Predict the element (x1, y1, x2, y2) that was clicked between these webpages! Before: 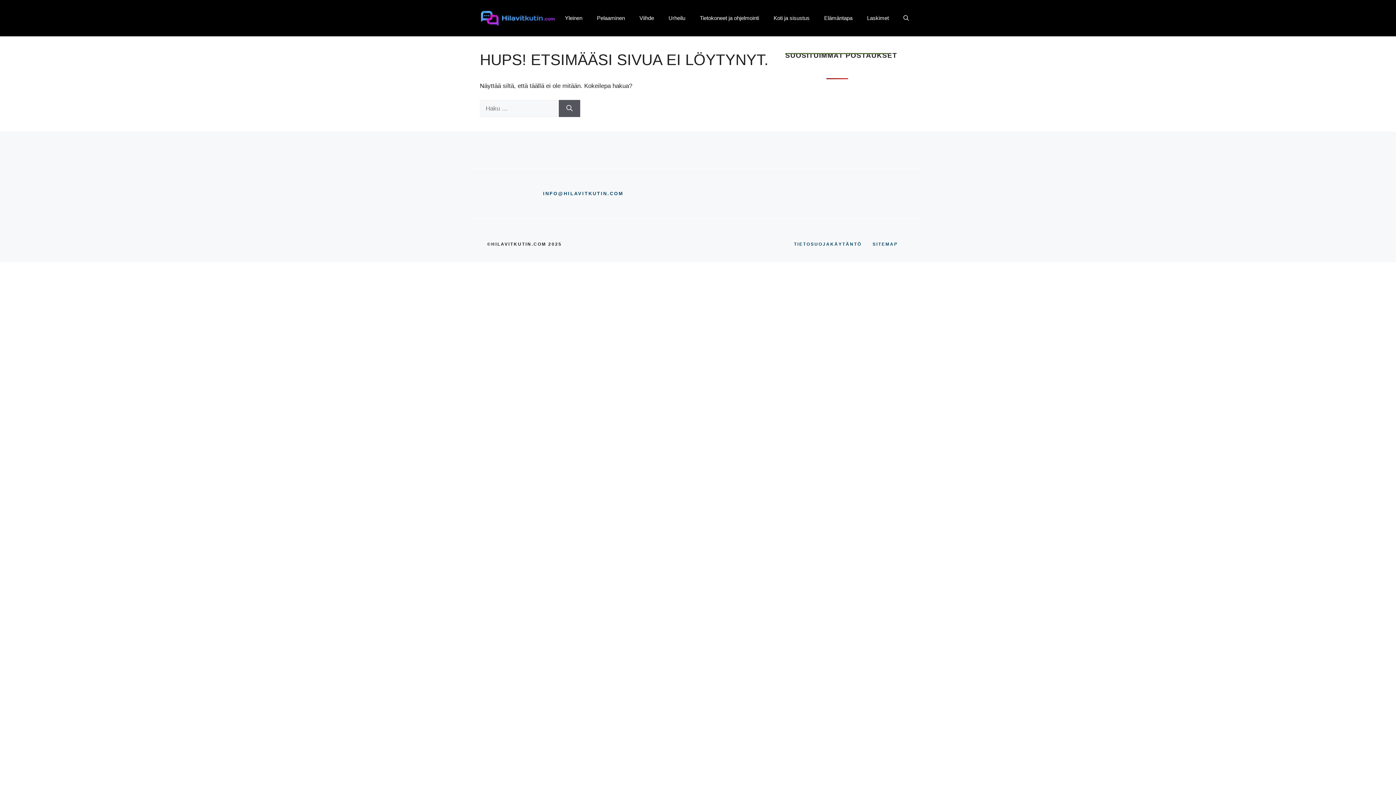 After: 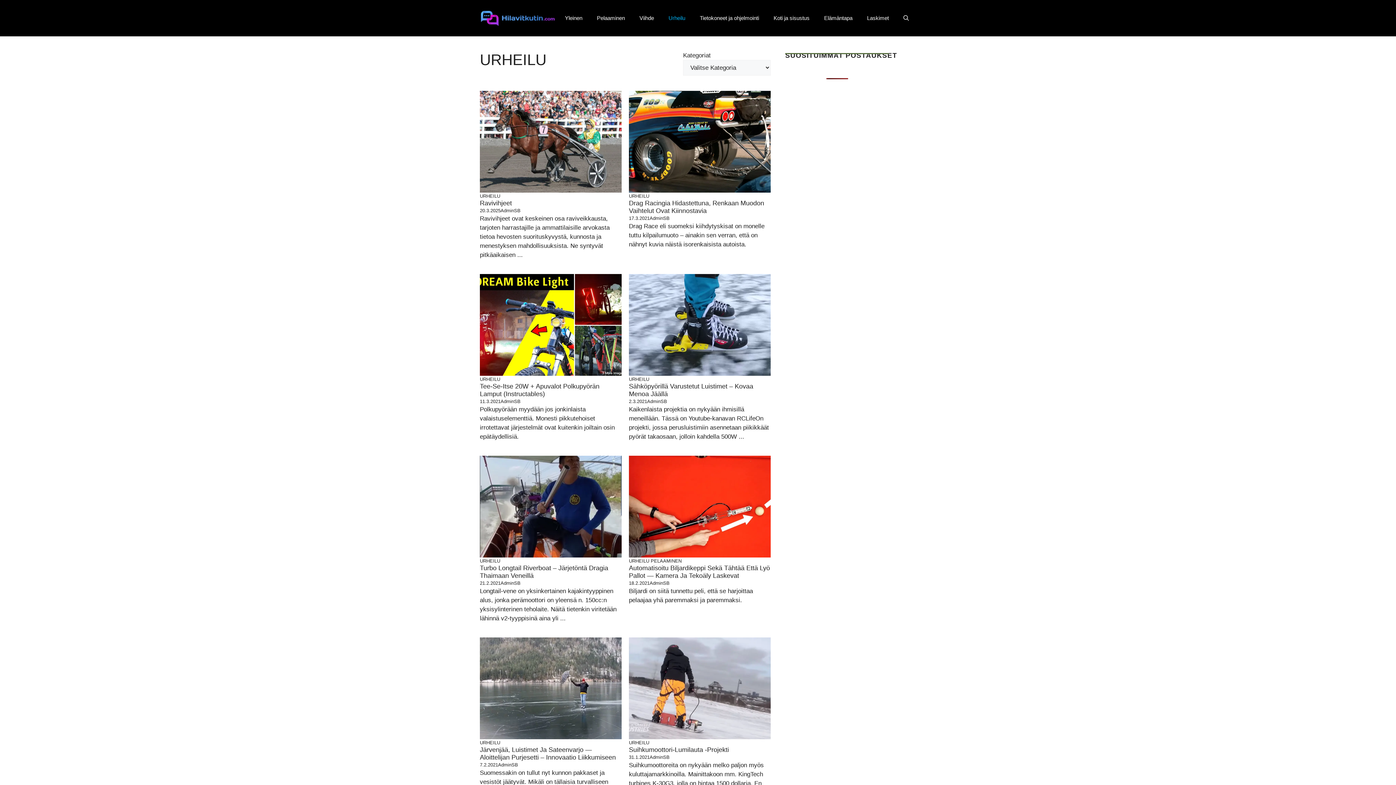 Action: bbox: (661, 7, 692, 29) label: Urheilu